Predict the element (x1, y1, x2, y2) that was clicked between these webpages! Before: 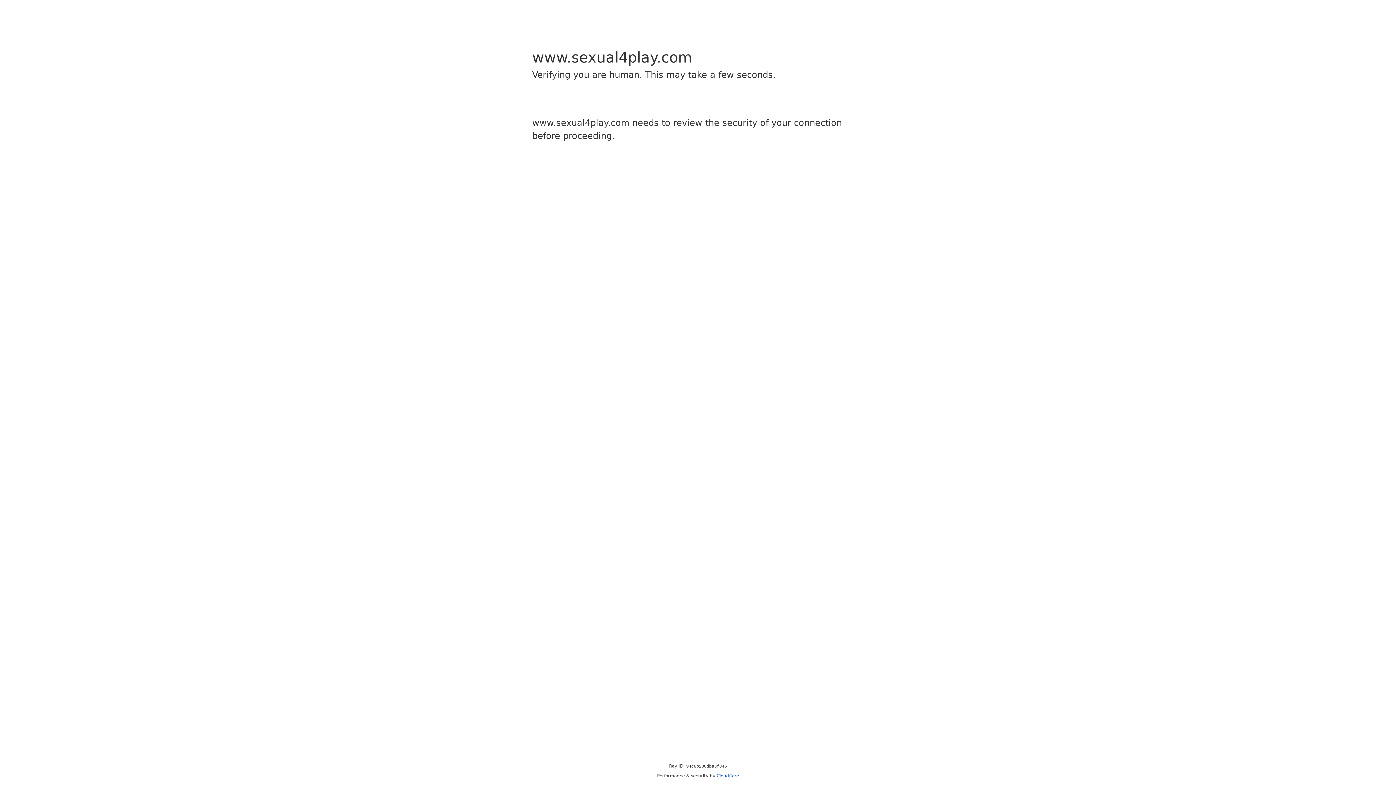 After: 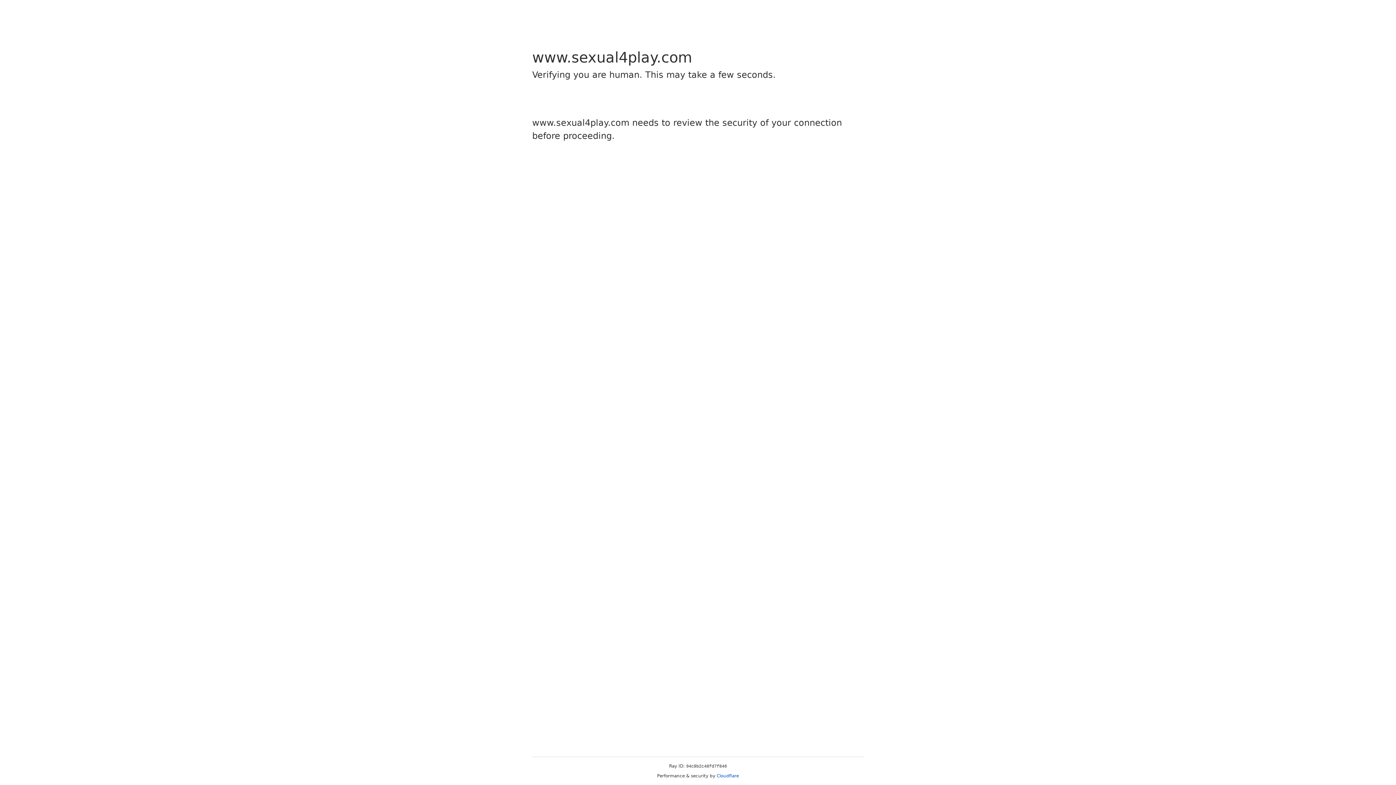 Action: bbox: (716, 773, 739, 778) label: Cloudflare